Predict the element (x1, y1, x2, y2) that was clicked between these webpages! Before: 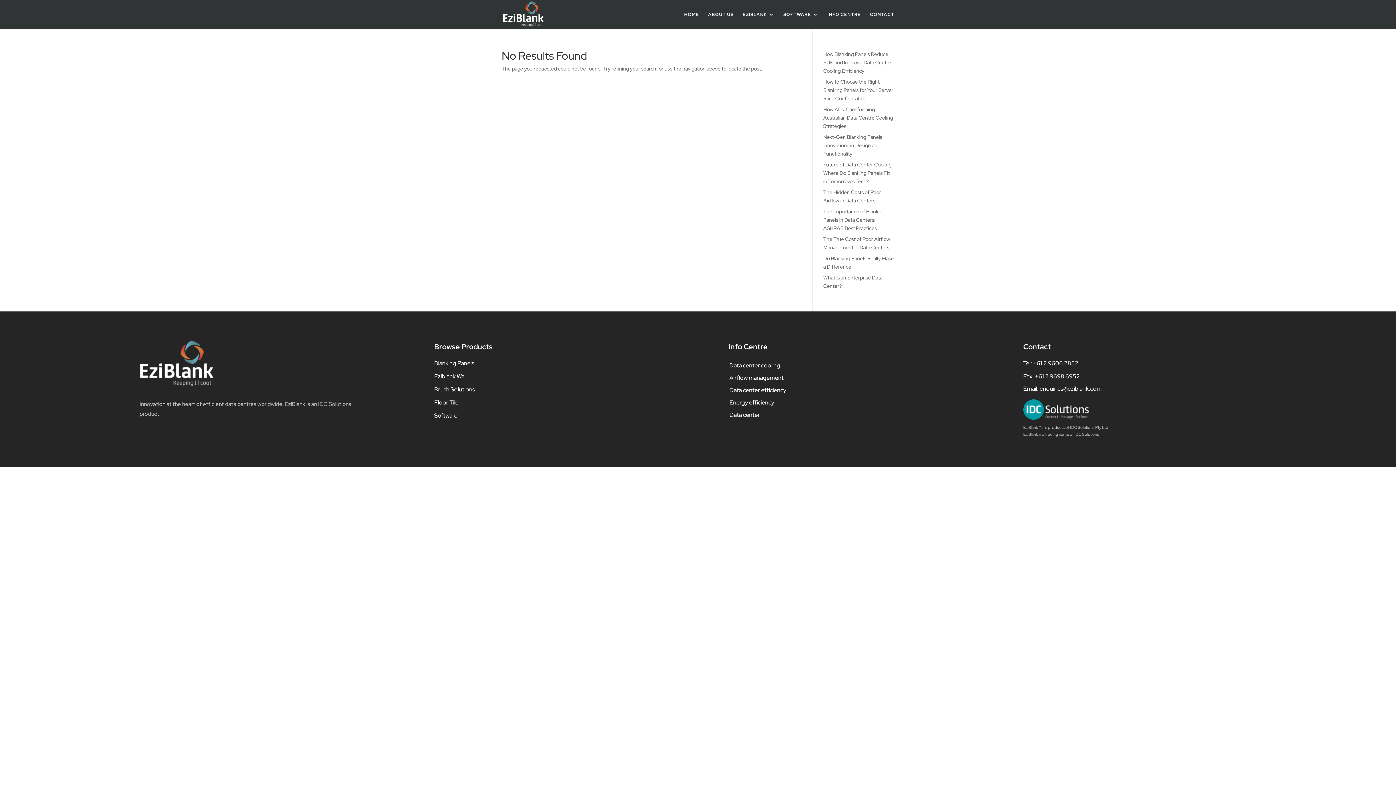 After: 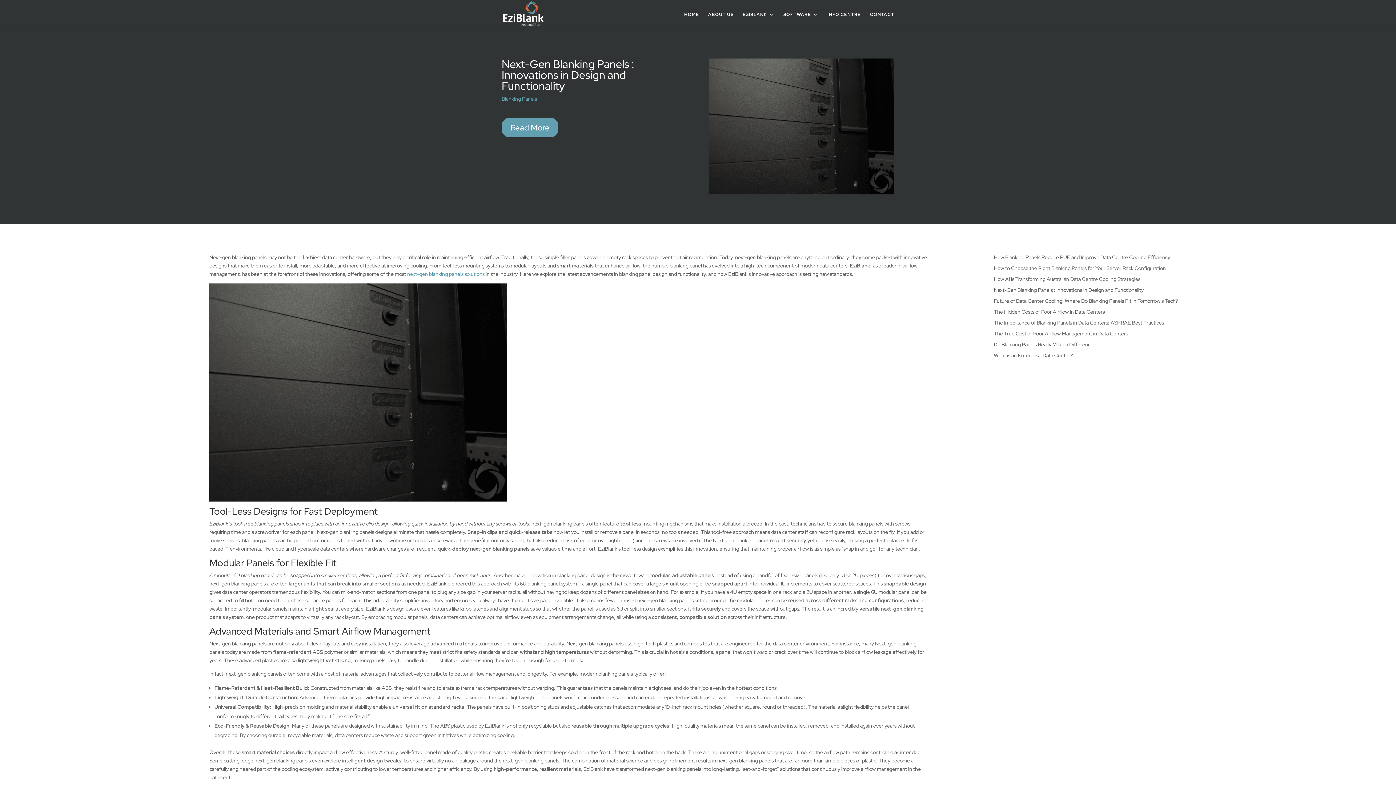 Action: label: Next-Gen Blanking Panels : Innovations in Design and Functionality bbox: (823, 133, 884, 157)